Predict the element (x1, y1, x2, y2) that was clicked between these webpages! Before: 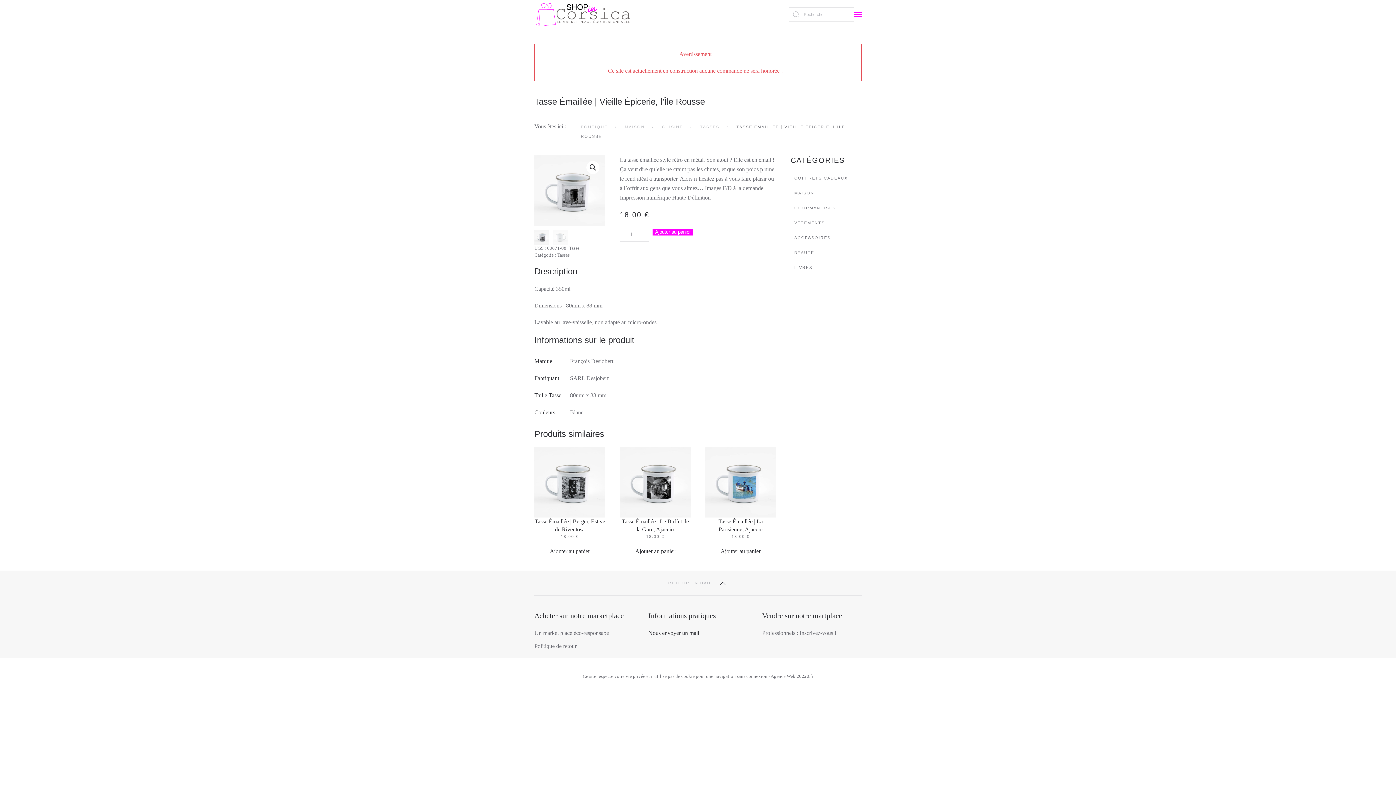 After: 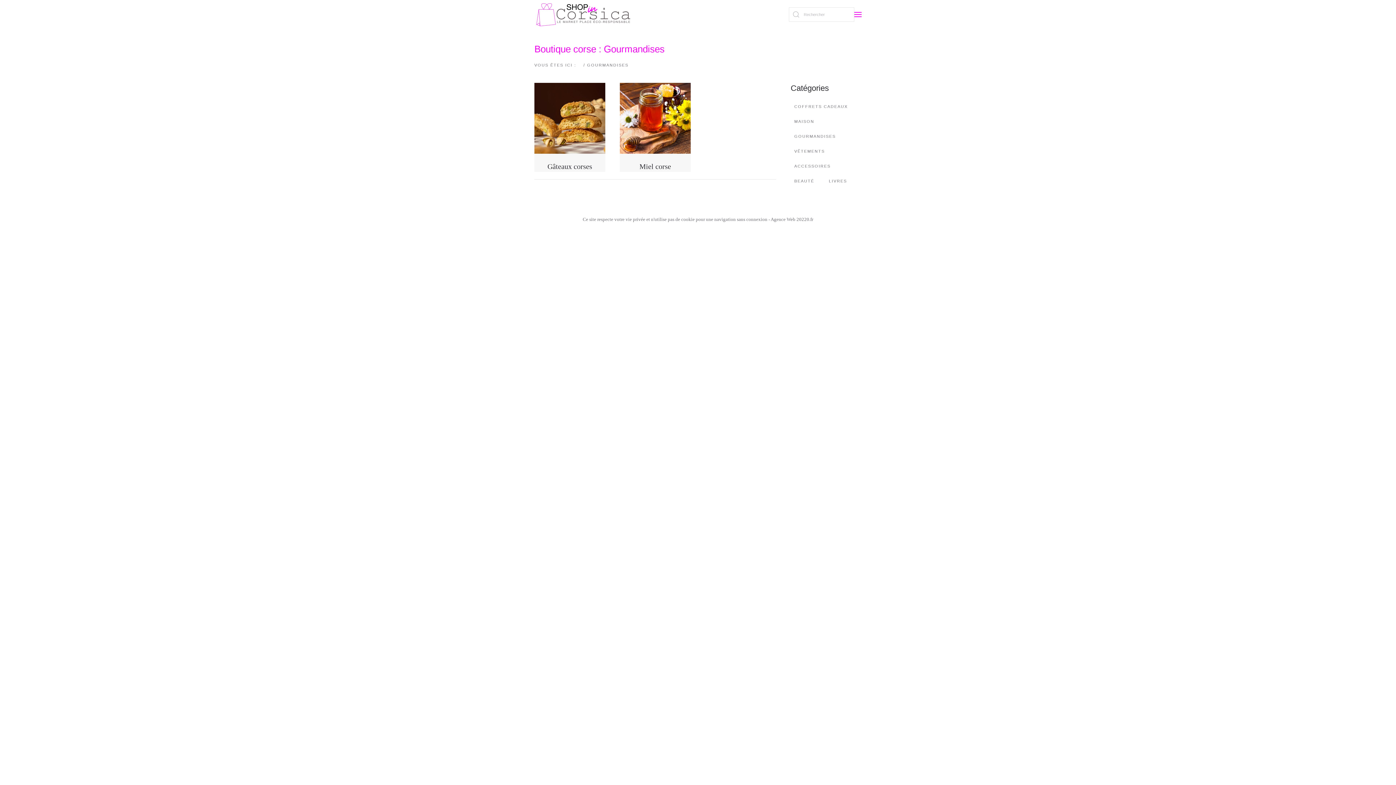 Action: bbox: (790, 202, 839, 213) label: GOURMANDISES